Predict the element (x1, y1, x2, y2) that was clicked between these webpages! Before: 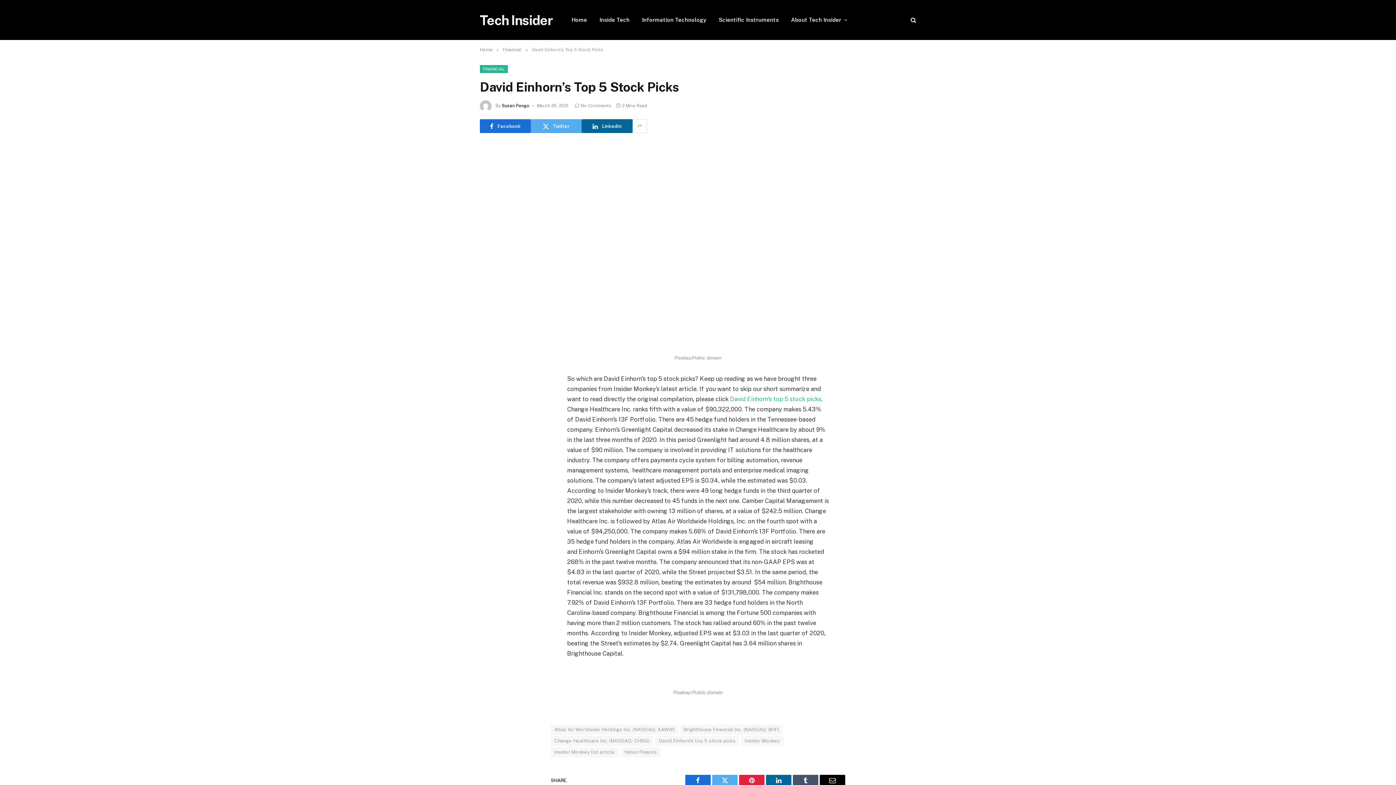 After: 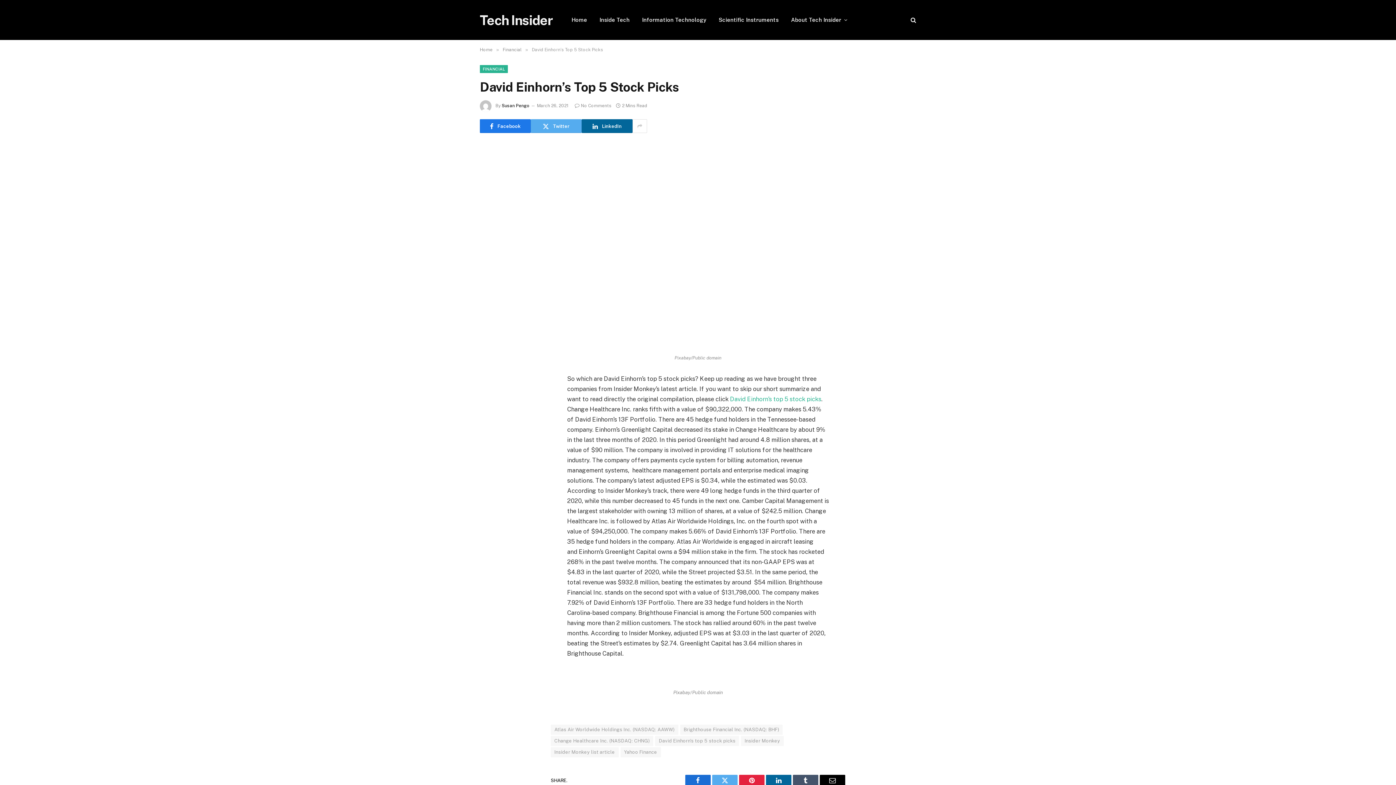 Action: bbox: (480, 119, 530, 133) label: Facebook